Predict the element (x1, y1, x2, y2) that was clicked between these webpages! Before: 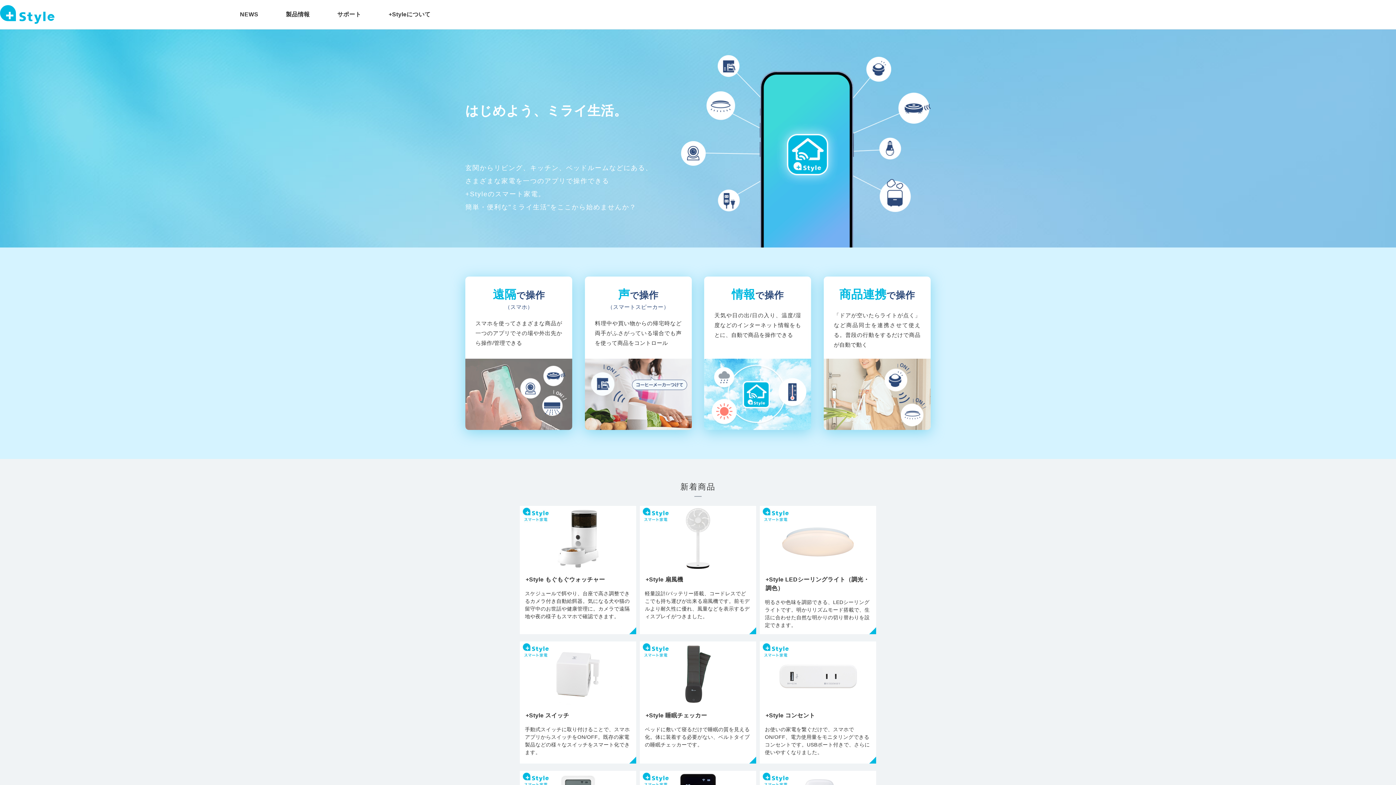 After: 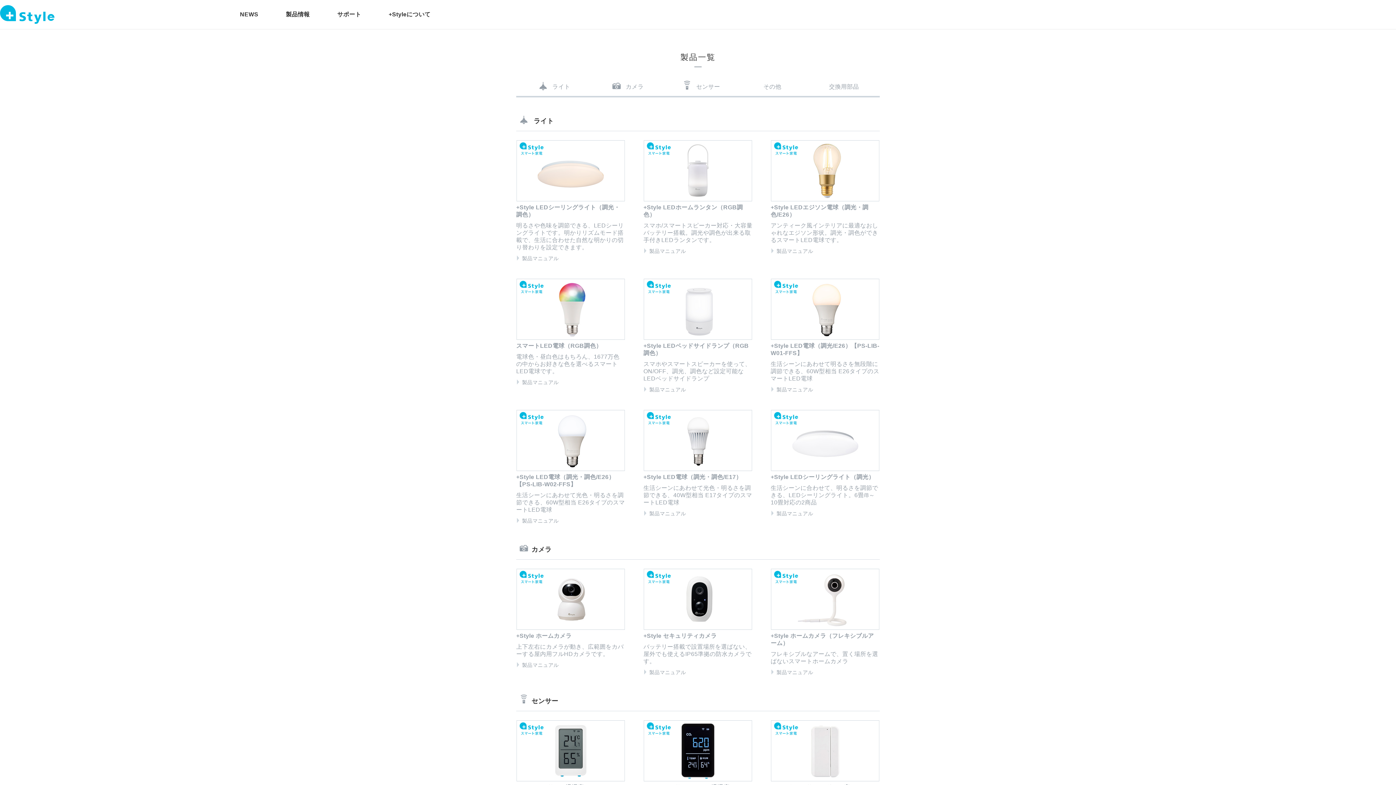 Action: label: 製品情報 bbox: (285, 10, 309, 18)